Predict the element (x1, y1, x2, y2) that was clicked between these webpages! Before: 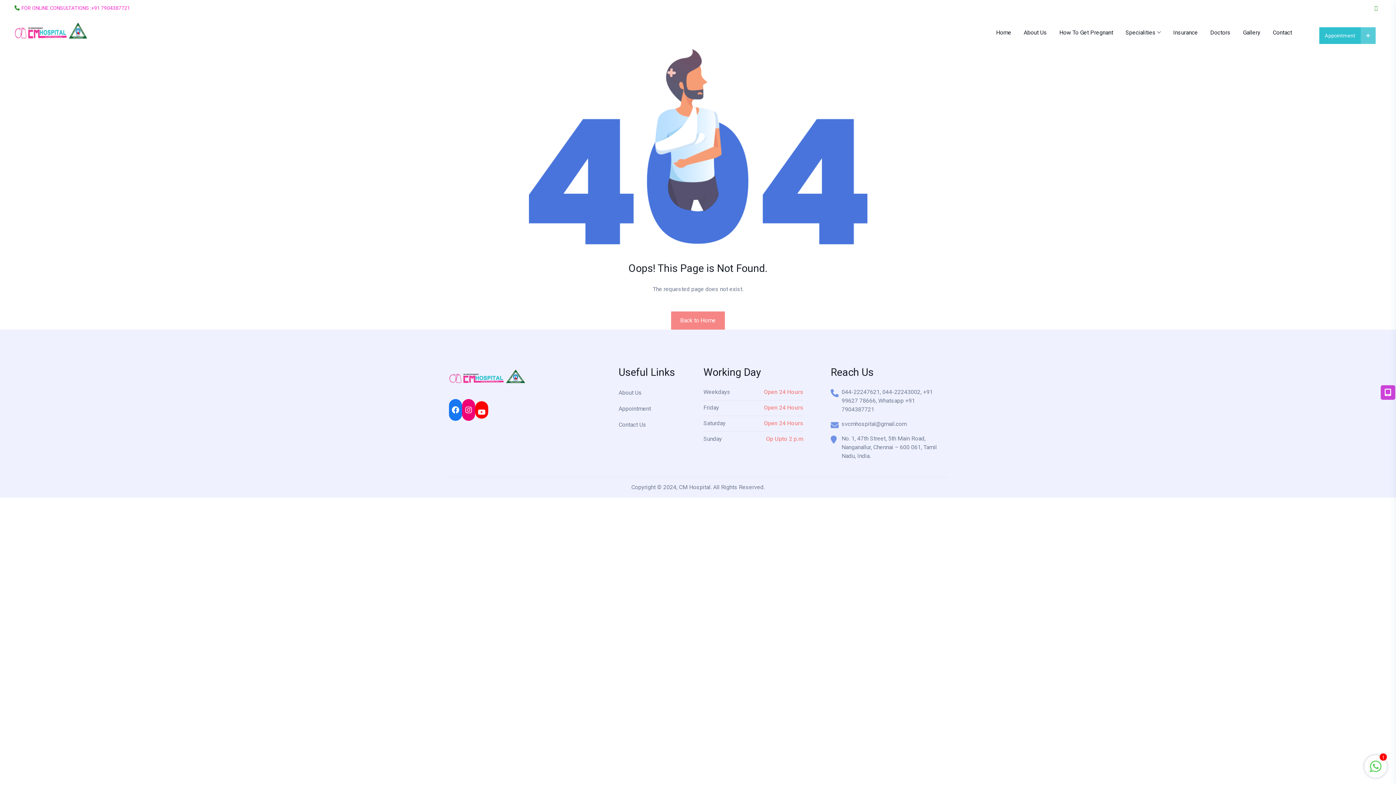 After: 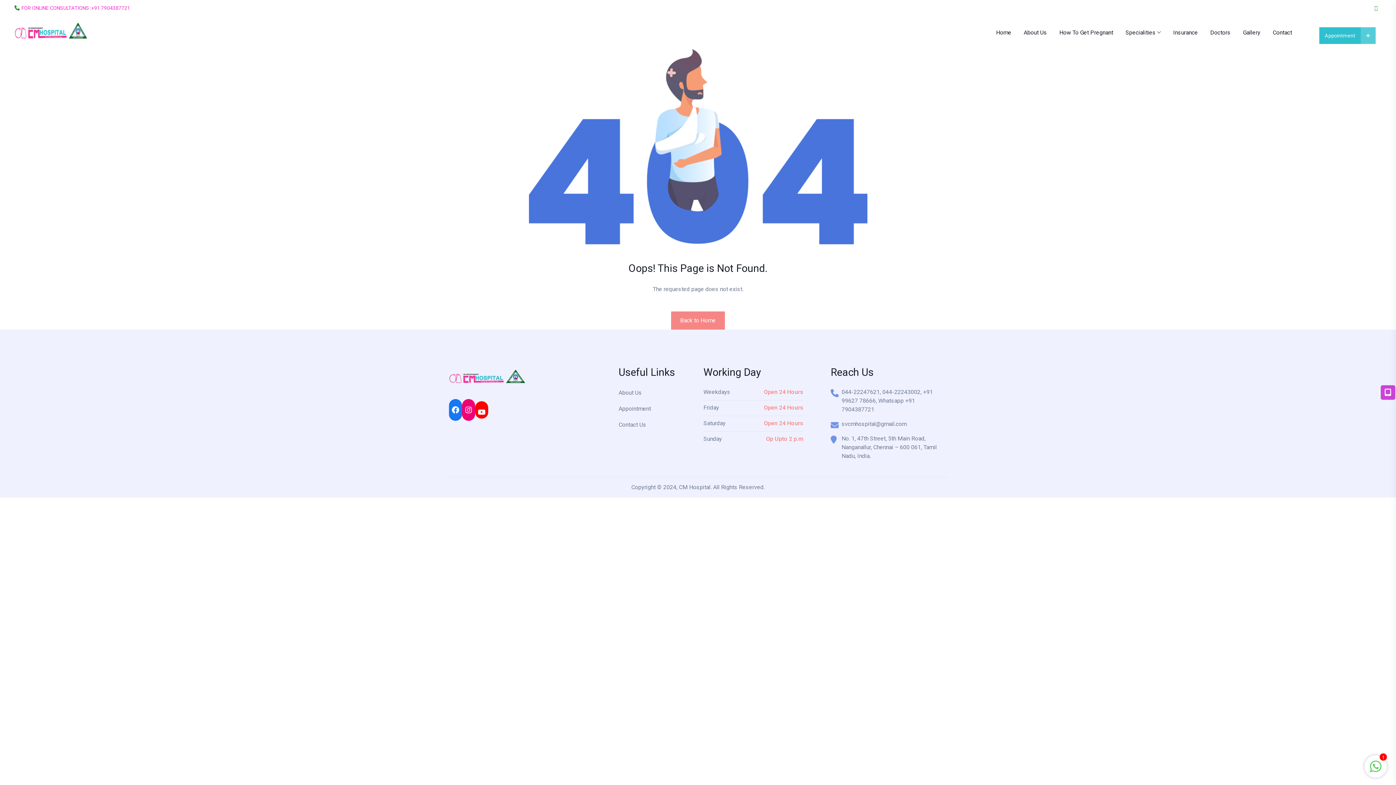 Action: bbox: (830, 434, 947, 460) label: No. 1, 47th Street, 5th Main Road, Nanganallur, Chennai – 600 061, Tamil Nadu, India.